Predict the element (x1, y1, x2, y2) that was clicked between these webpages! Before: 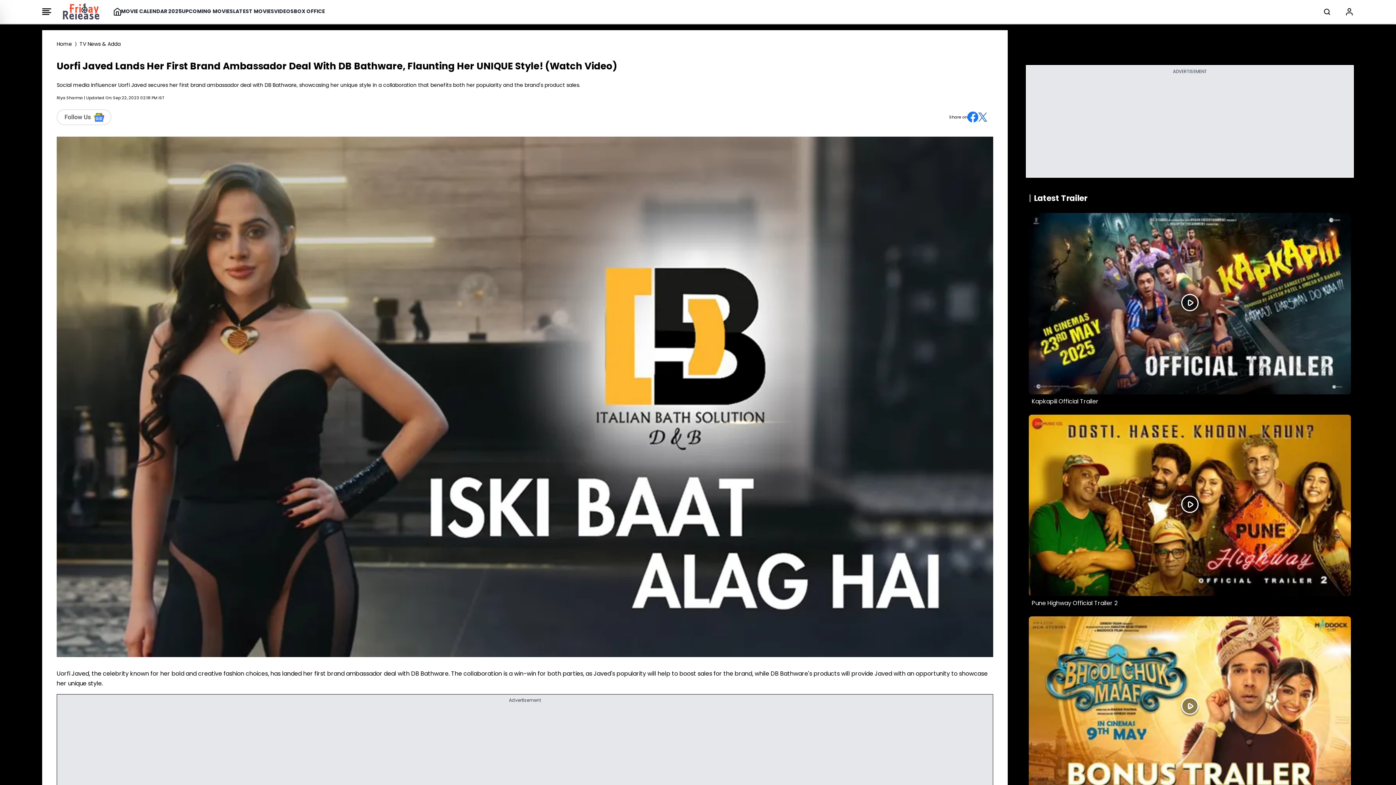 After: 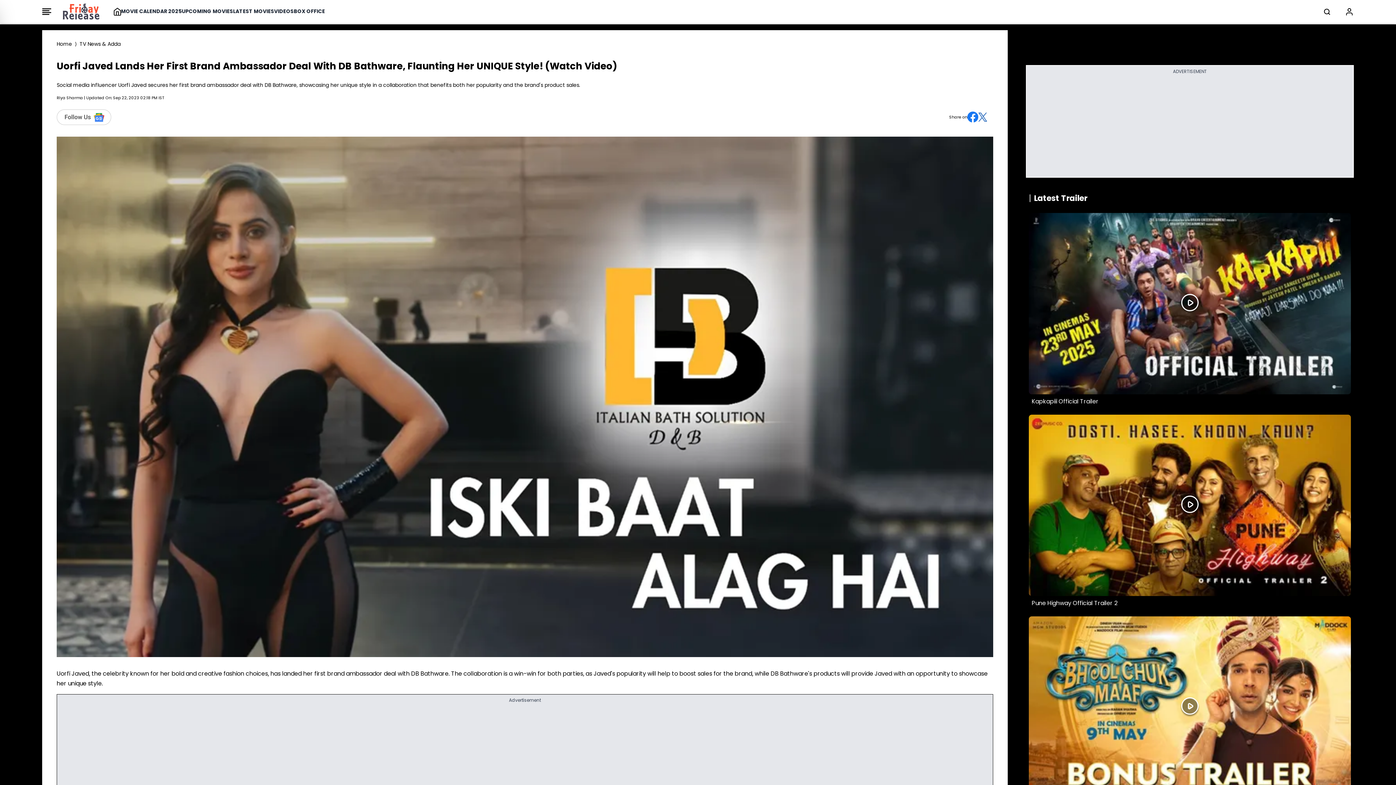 Action: bbox: (978, 112, 987, 121)